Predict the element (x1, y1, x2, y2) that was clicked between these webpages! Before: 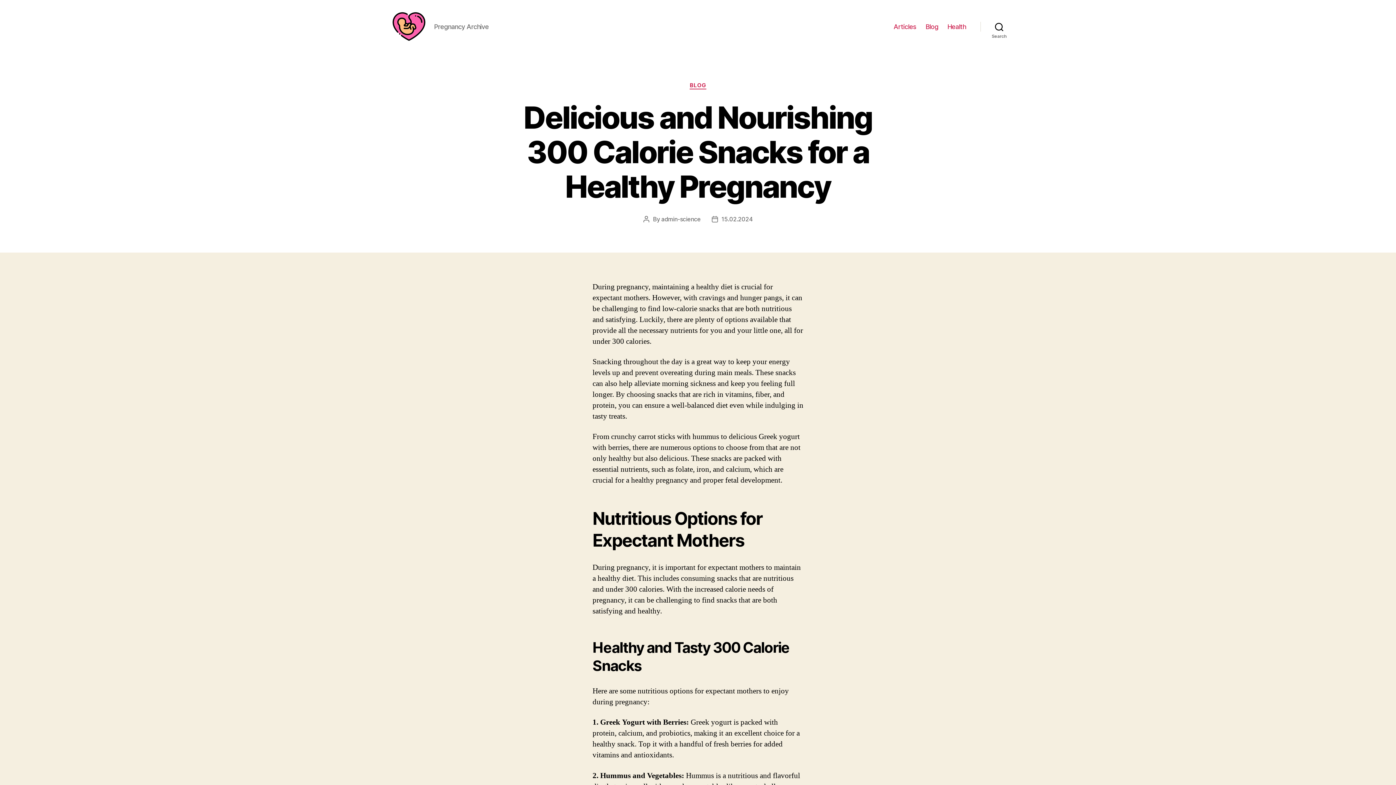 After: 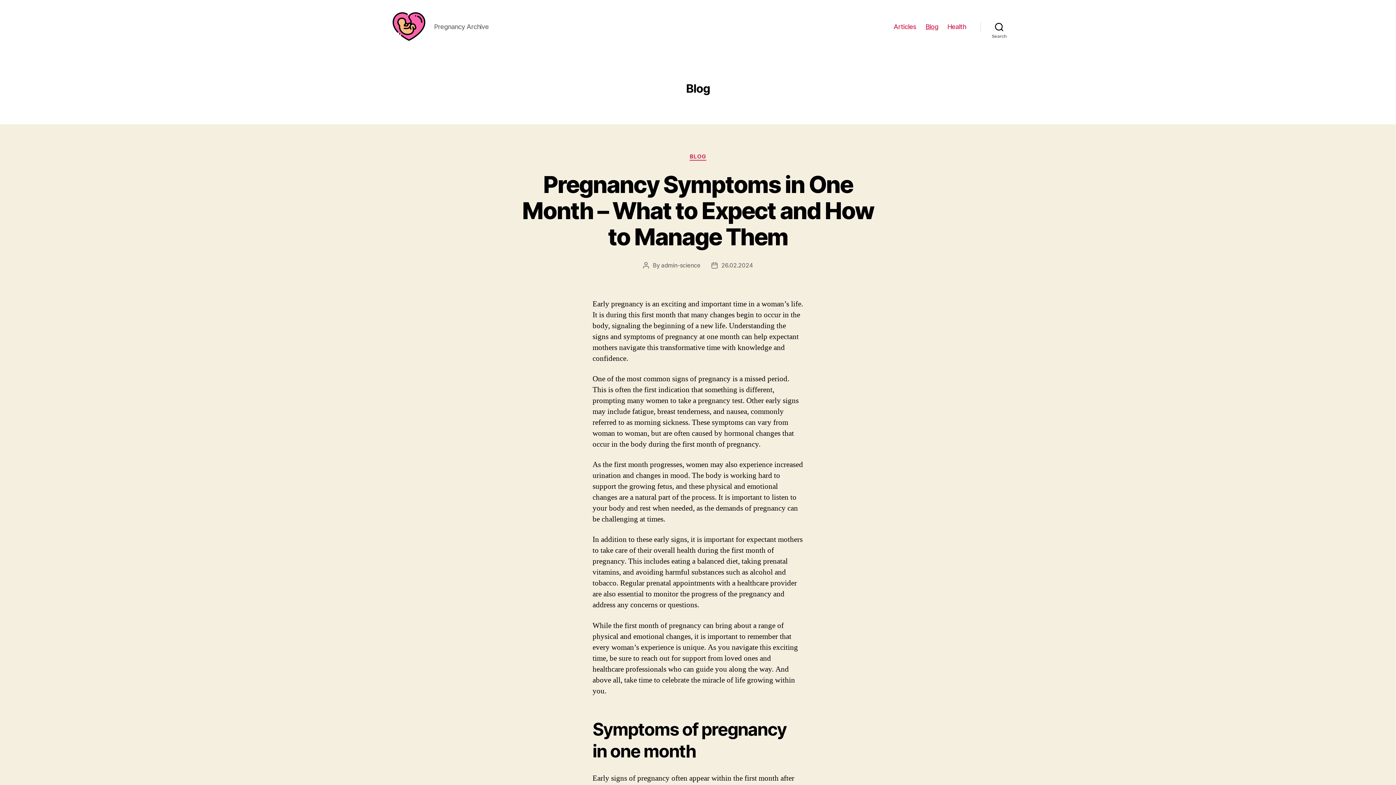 Action: label: BLOG bbox: (689, 82, 706, 89)